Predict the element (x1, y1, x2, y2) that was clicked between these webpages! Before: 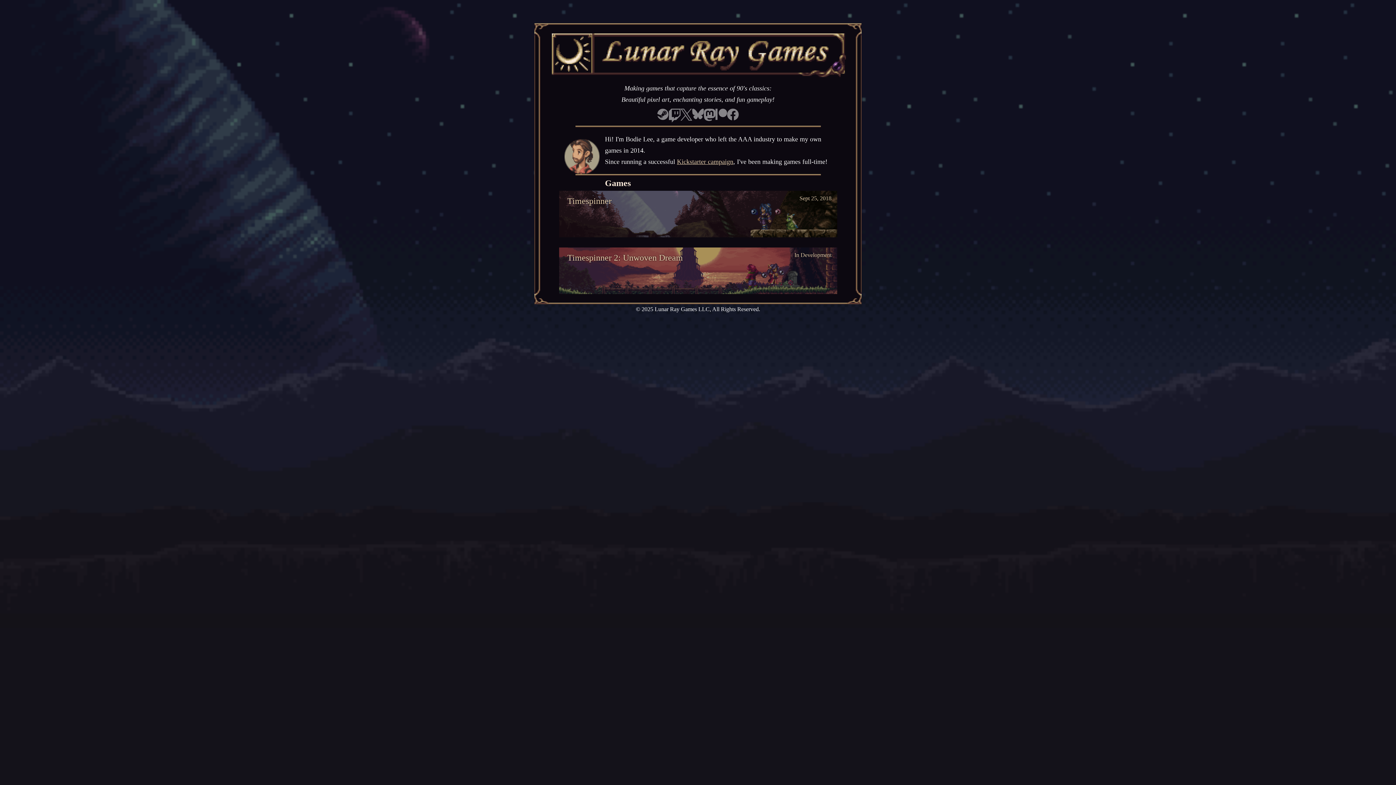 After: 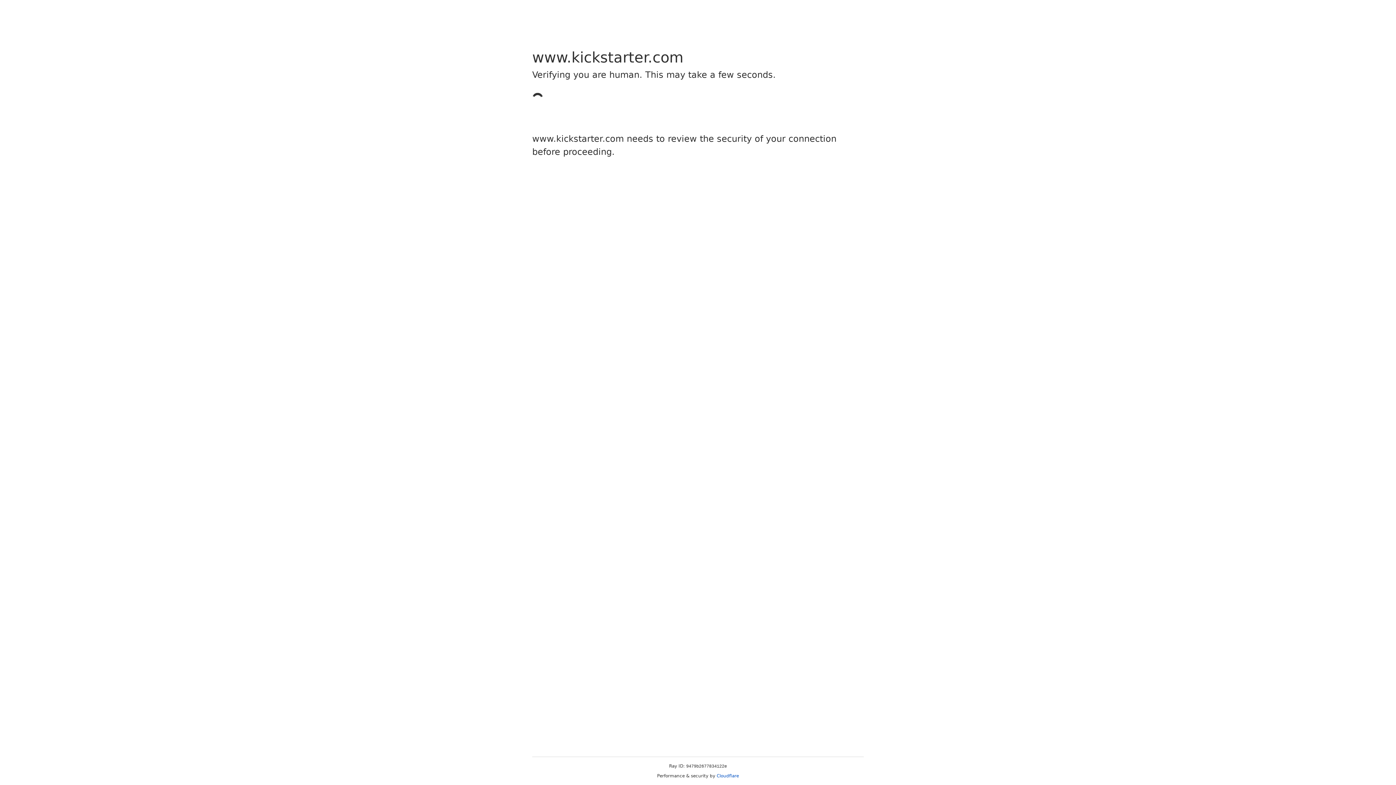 Action: bbox: (677, 158, 733, 165) label: Kickstarter campaign